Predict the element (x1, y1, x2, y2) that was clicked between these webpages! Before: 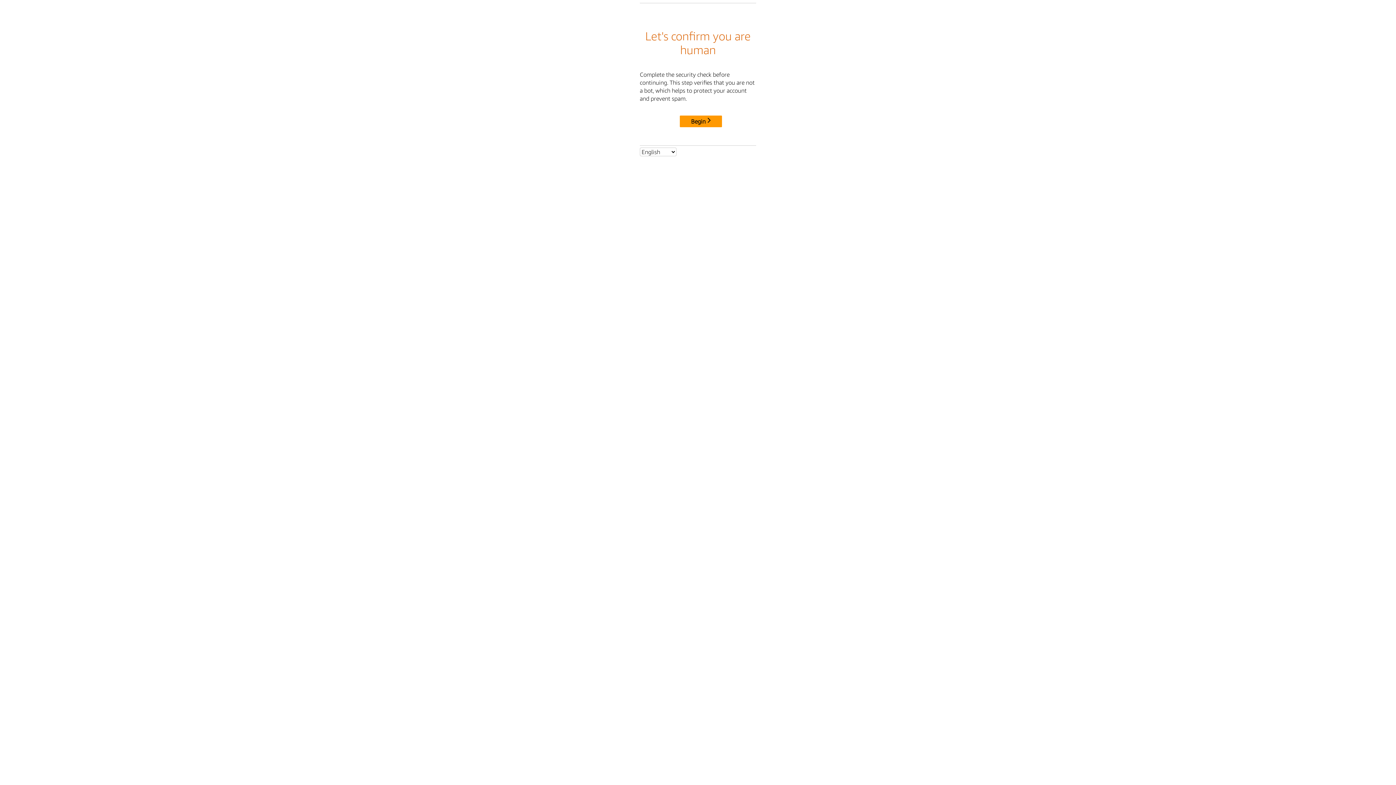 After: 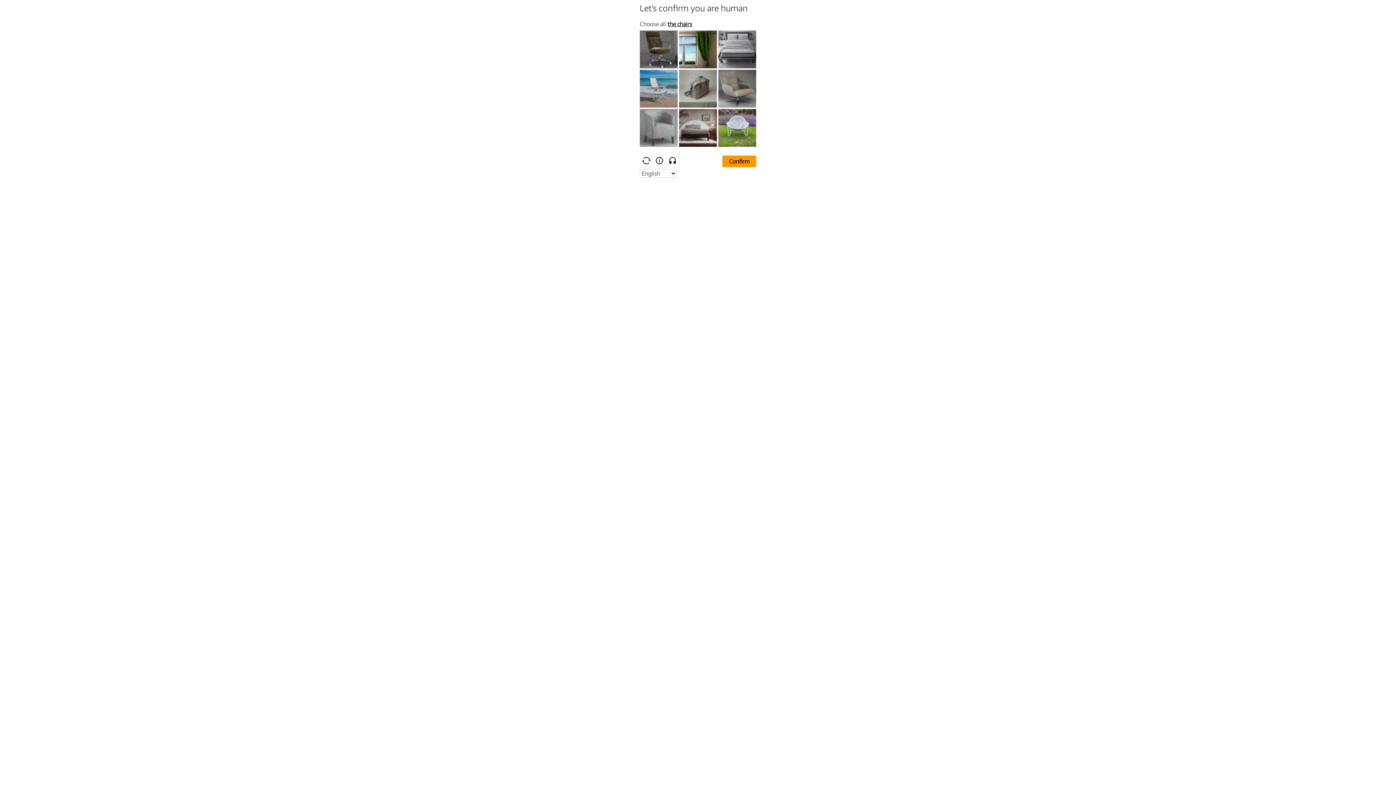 Action: label: Begin bbox: (680, 115, 722, 127)